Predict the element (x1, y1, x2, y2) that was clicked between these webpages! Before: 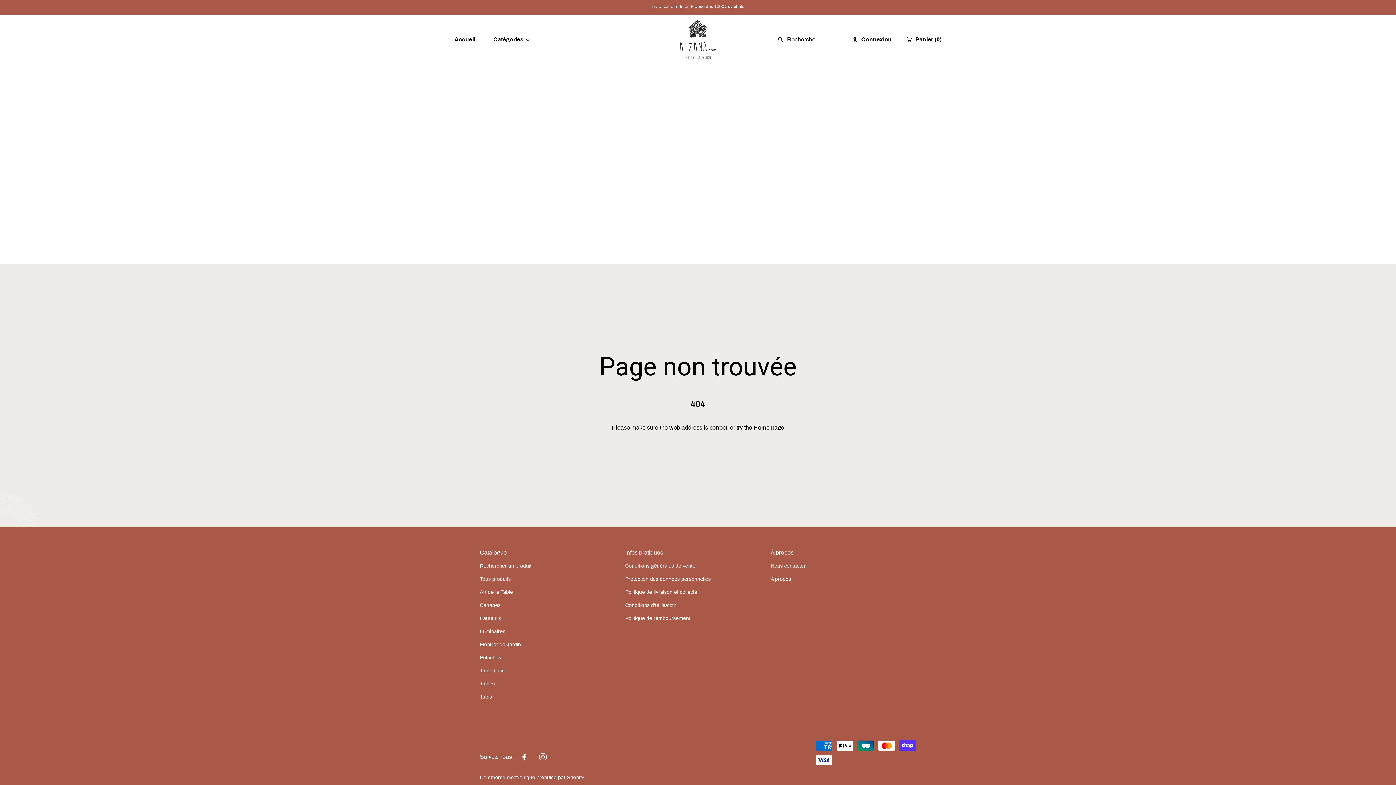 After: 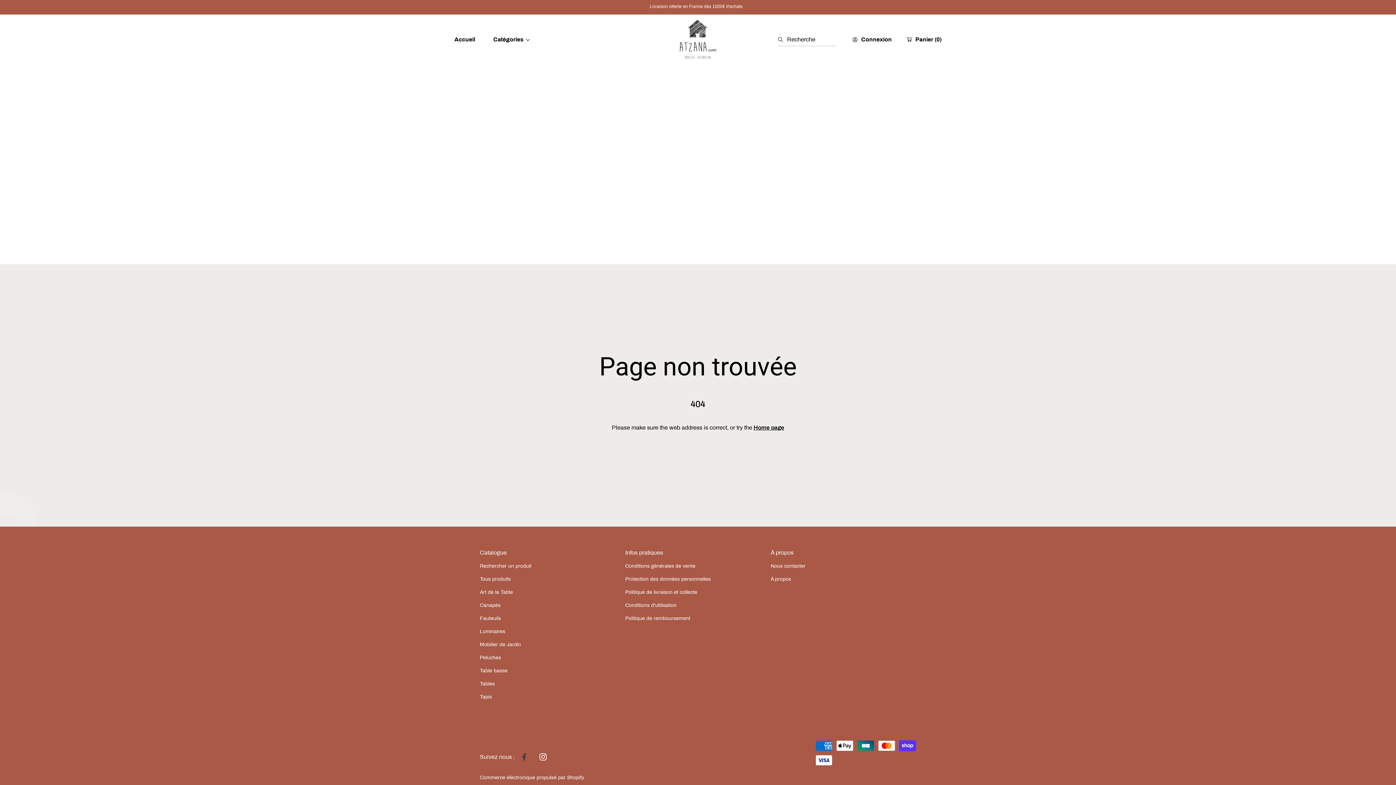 Action: bbox: (514, 748, 533, 766) label: Facebook